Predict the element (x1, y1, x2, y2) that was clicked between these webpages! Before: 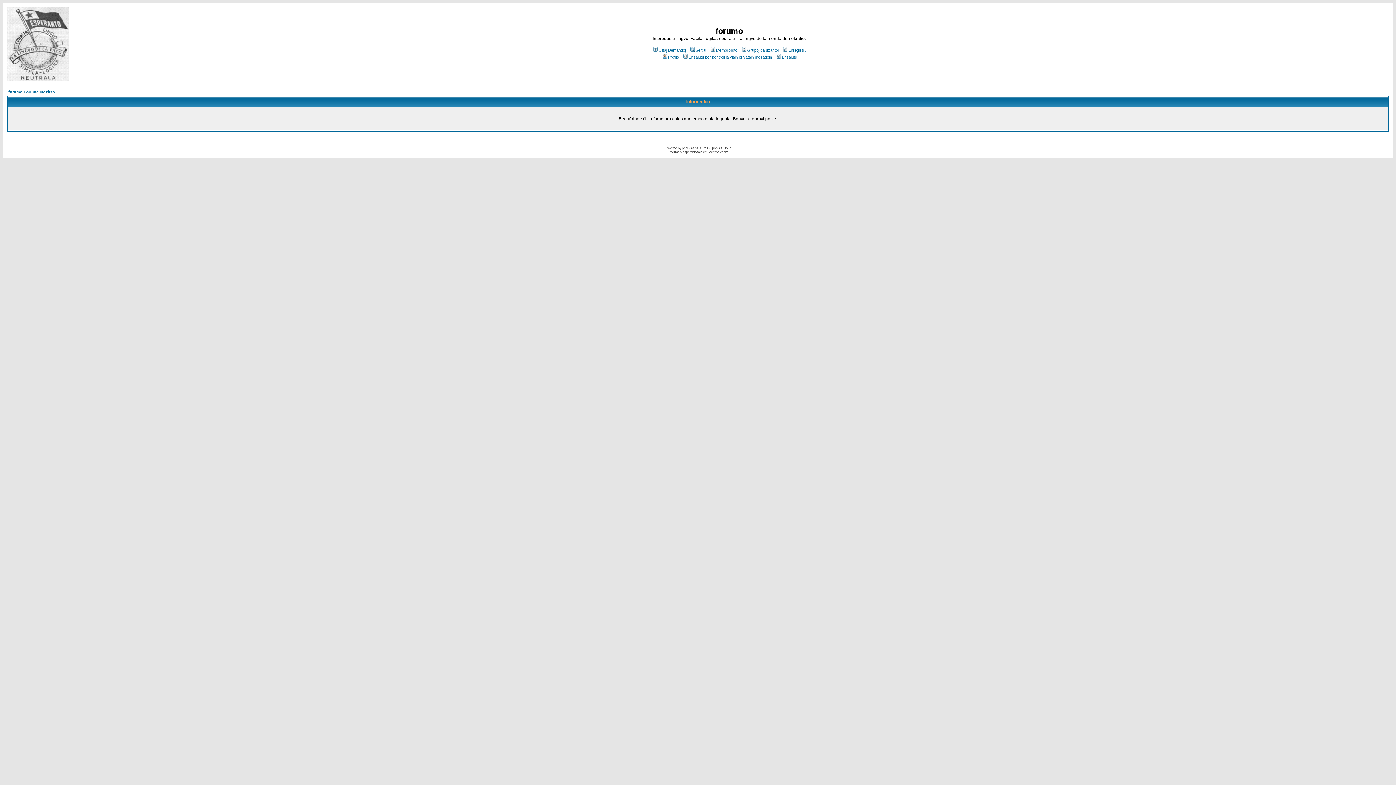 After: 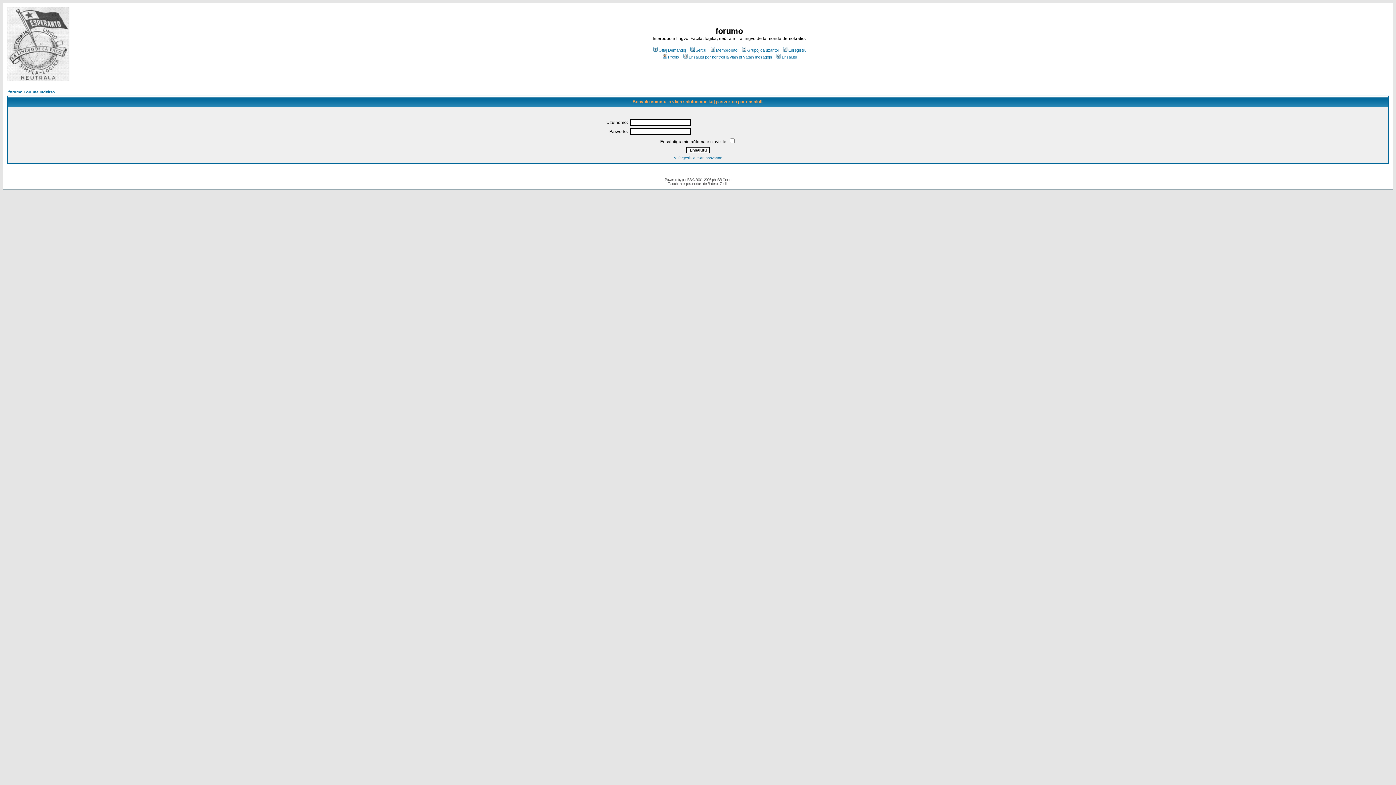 Action: bbox: (775, 54, 797, 59) label: Ensalutu